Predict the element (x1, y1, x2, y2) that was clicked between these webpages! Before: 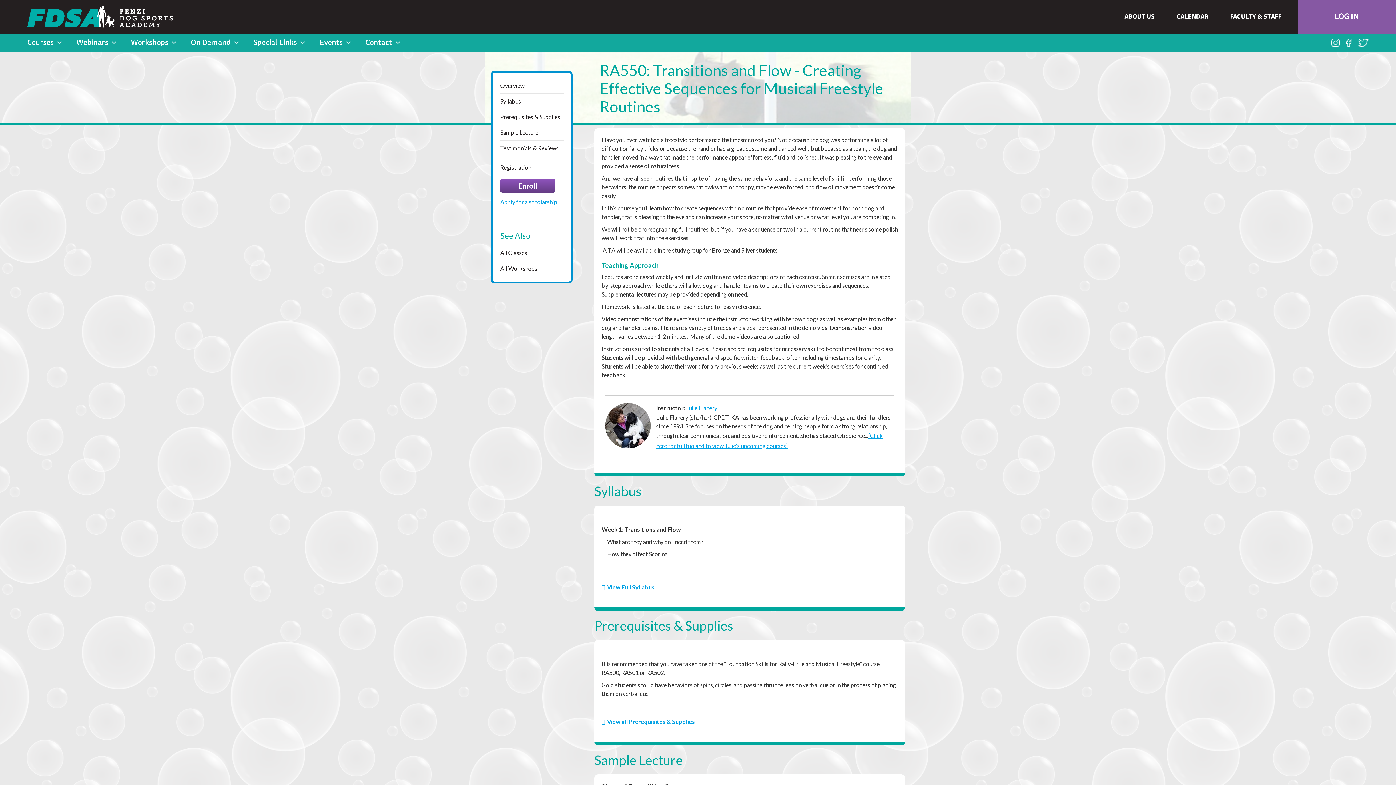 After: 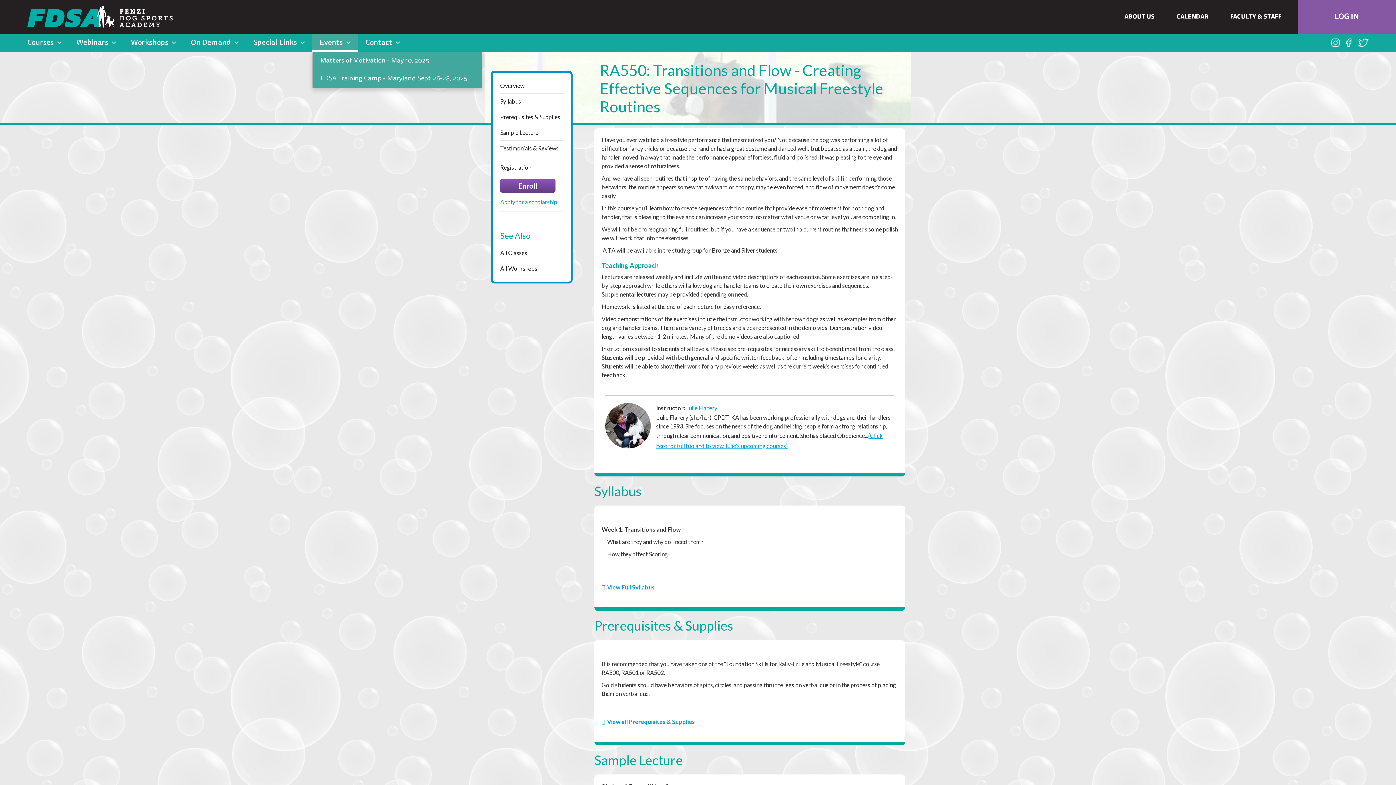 Action: bbox: (312, 33, 358, 52) label: Events